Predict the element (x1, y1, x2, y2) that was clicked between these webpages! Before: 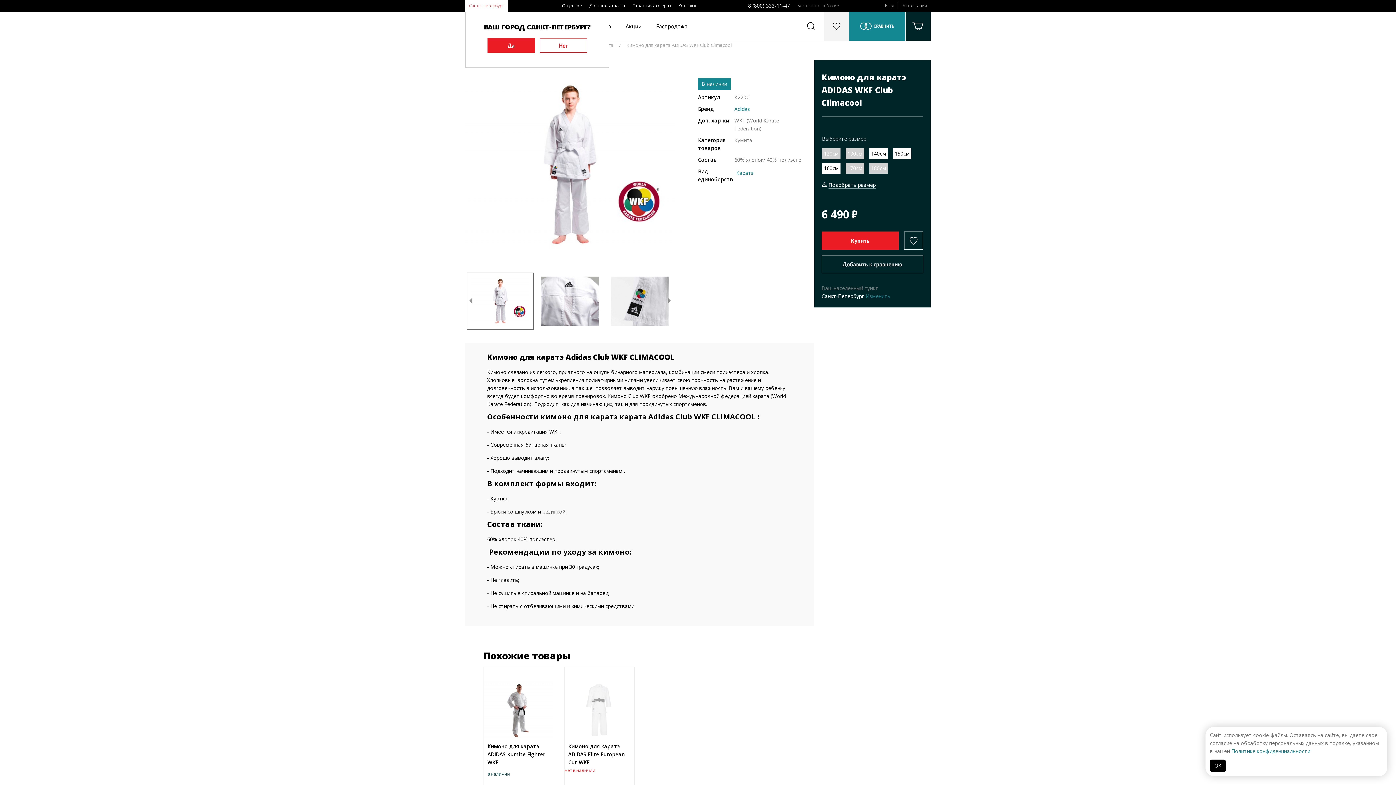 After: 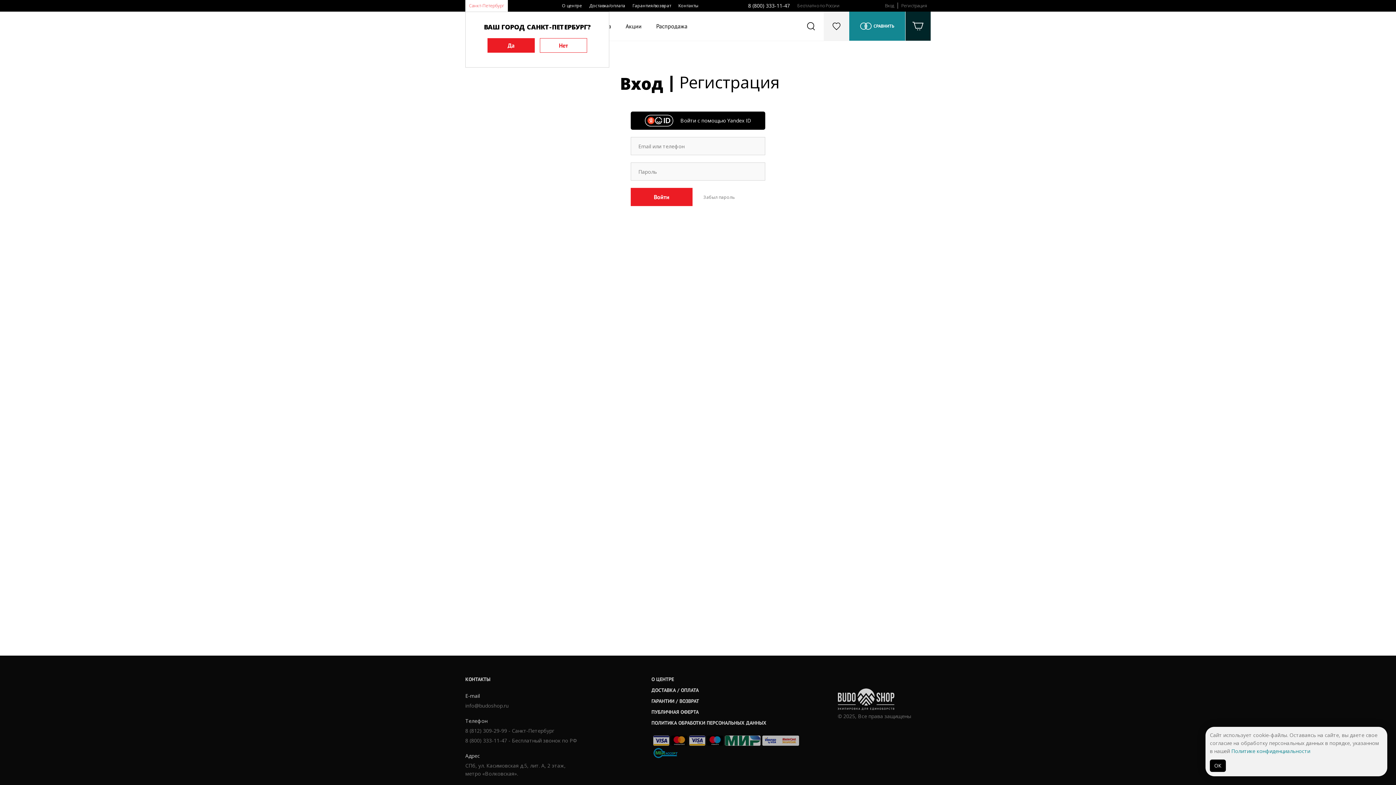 Action: bbox: (824, 11, 849, 40)